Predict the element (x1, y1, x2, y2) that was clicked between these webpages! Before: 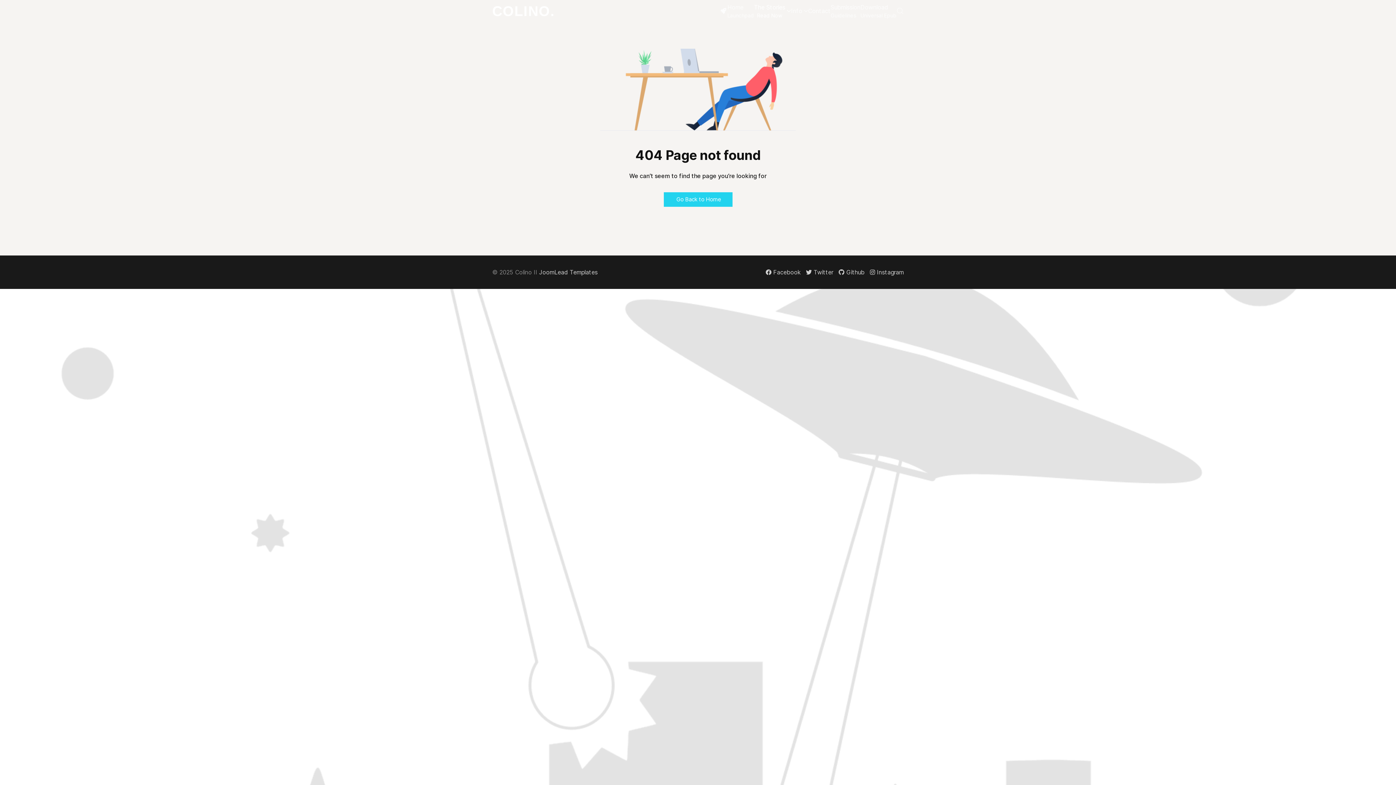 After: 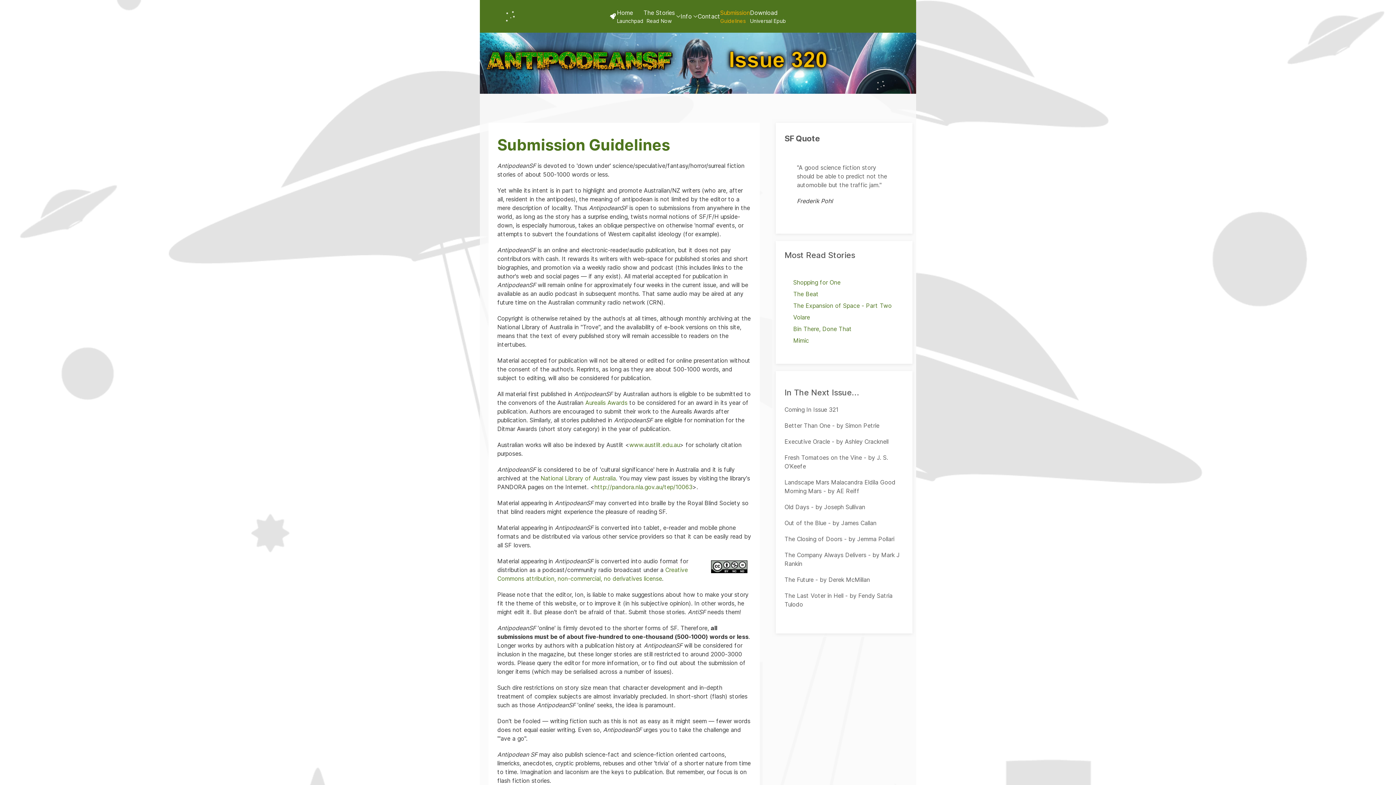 Action: bbox: (830, 0, 860, 21) label: Submission
Guidelines